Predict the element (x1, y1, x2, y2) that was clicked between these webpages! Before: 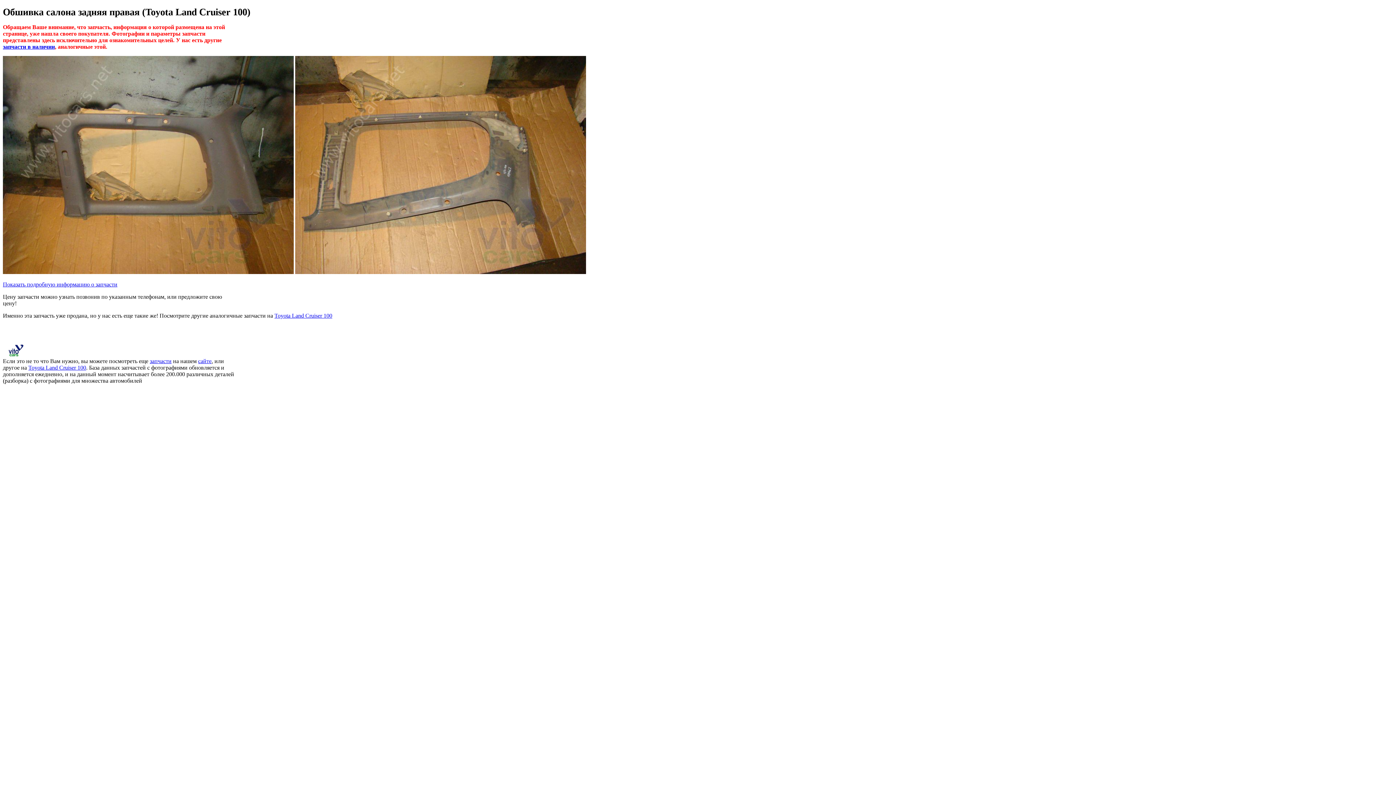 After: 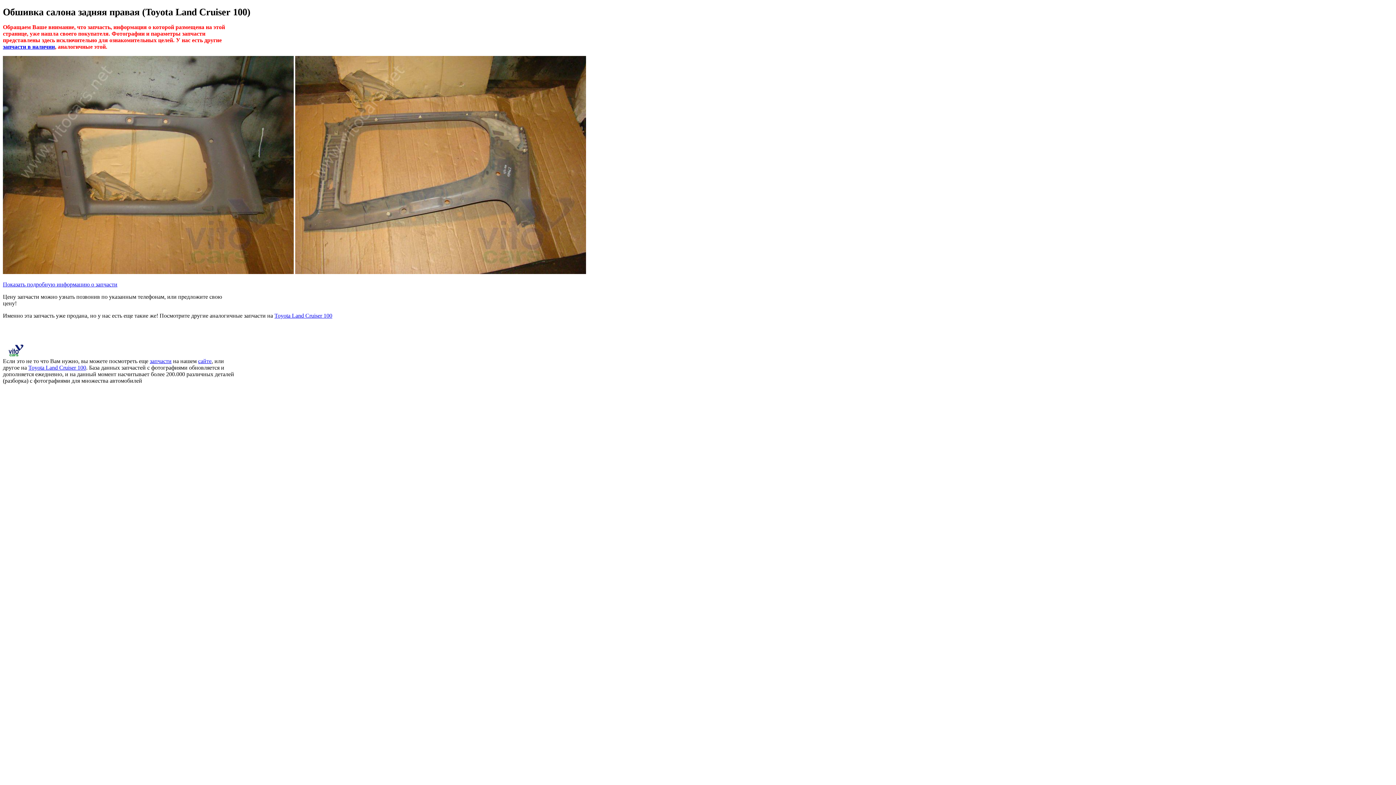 Action: label: Toyota Land Cruiser 100 bbox: (274, 312, 332, 319)